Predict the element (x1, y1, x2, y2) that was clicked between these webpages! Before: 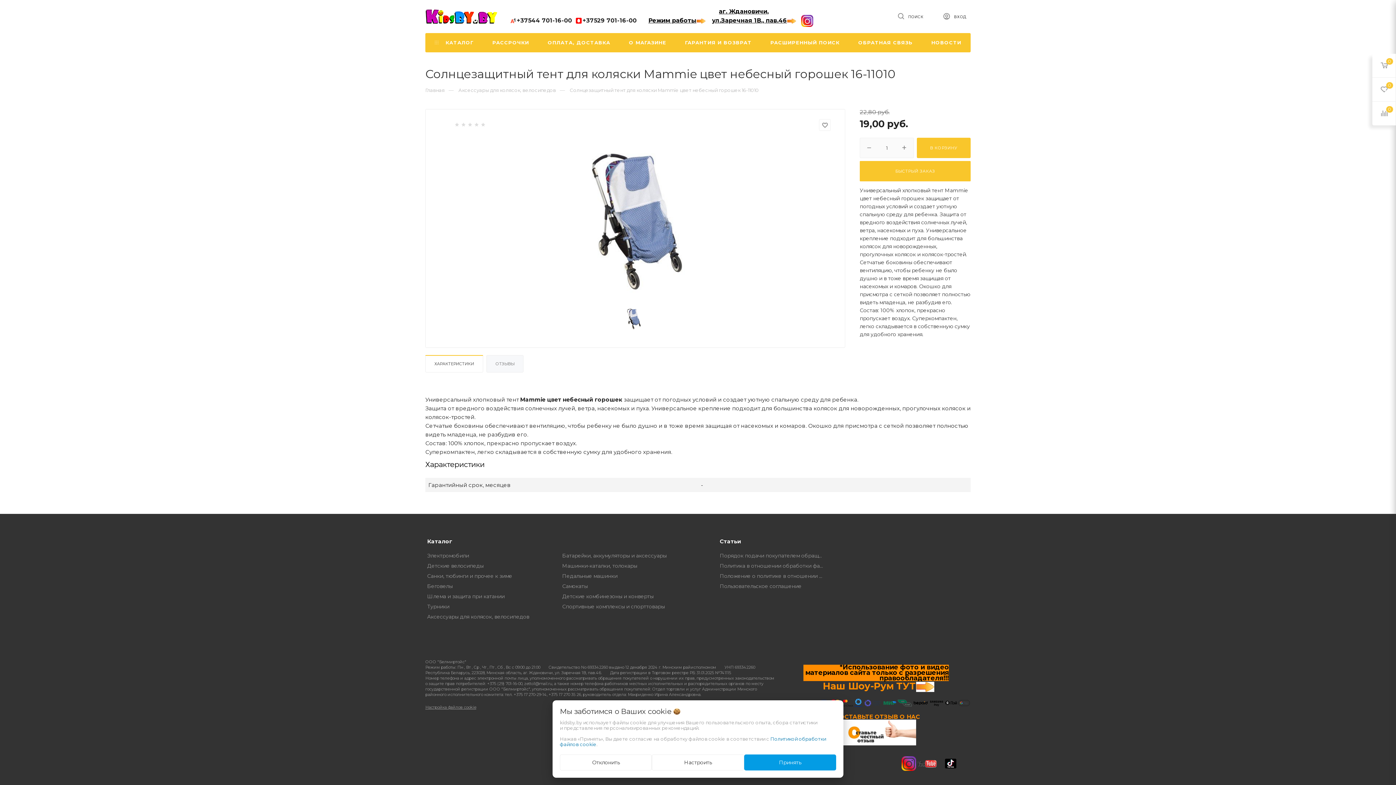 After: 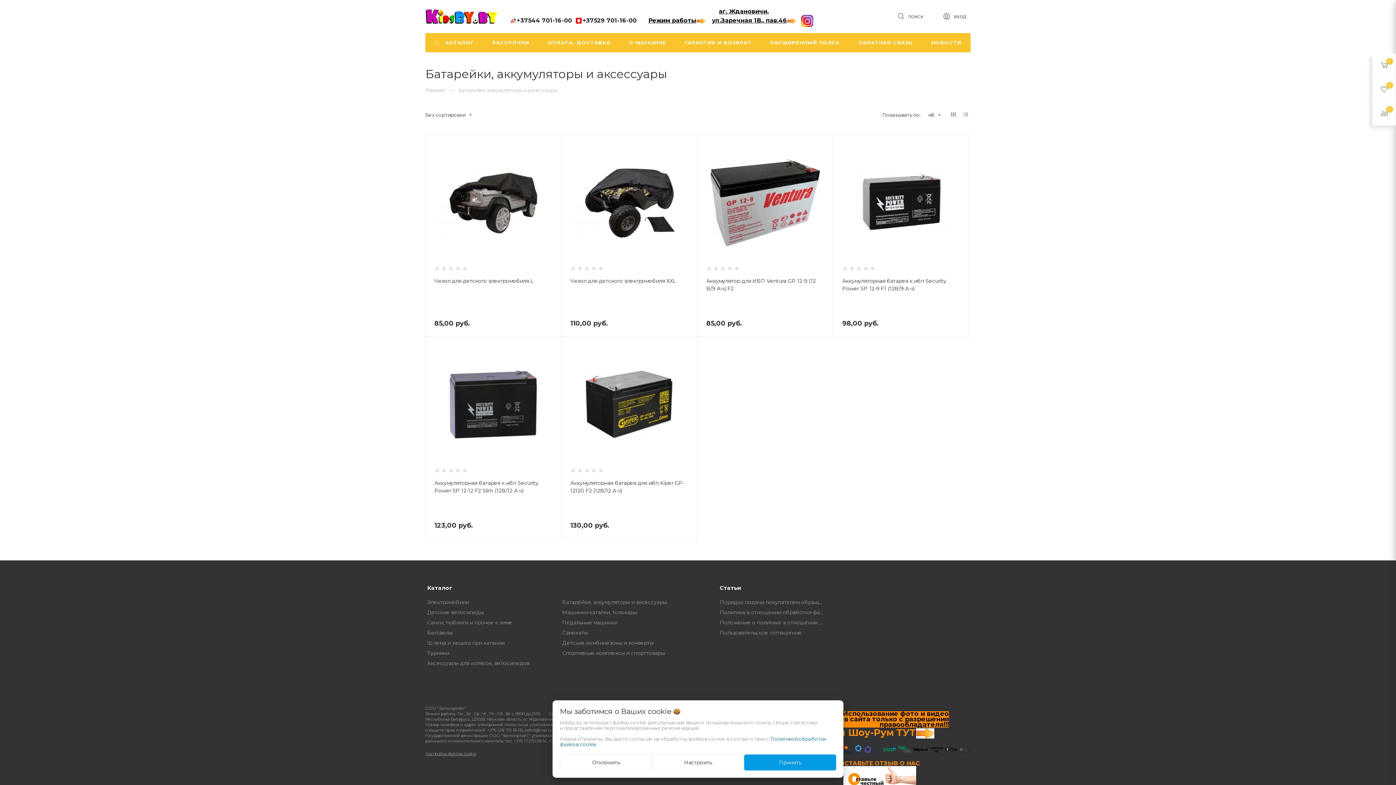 Action: label: Батарейки, аккумуляторы и аксессуары bbox: (558, 551, 670, 561)